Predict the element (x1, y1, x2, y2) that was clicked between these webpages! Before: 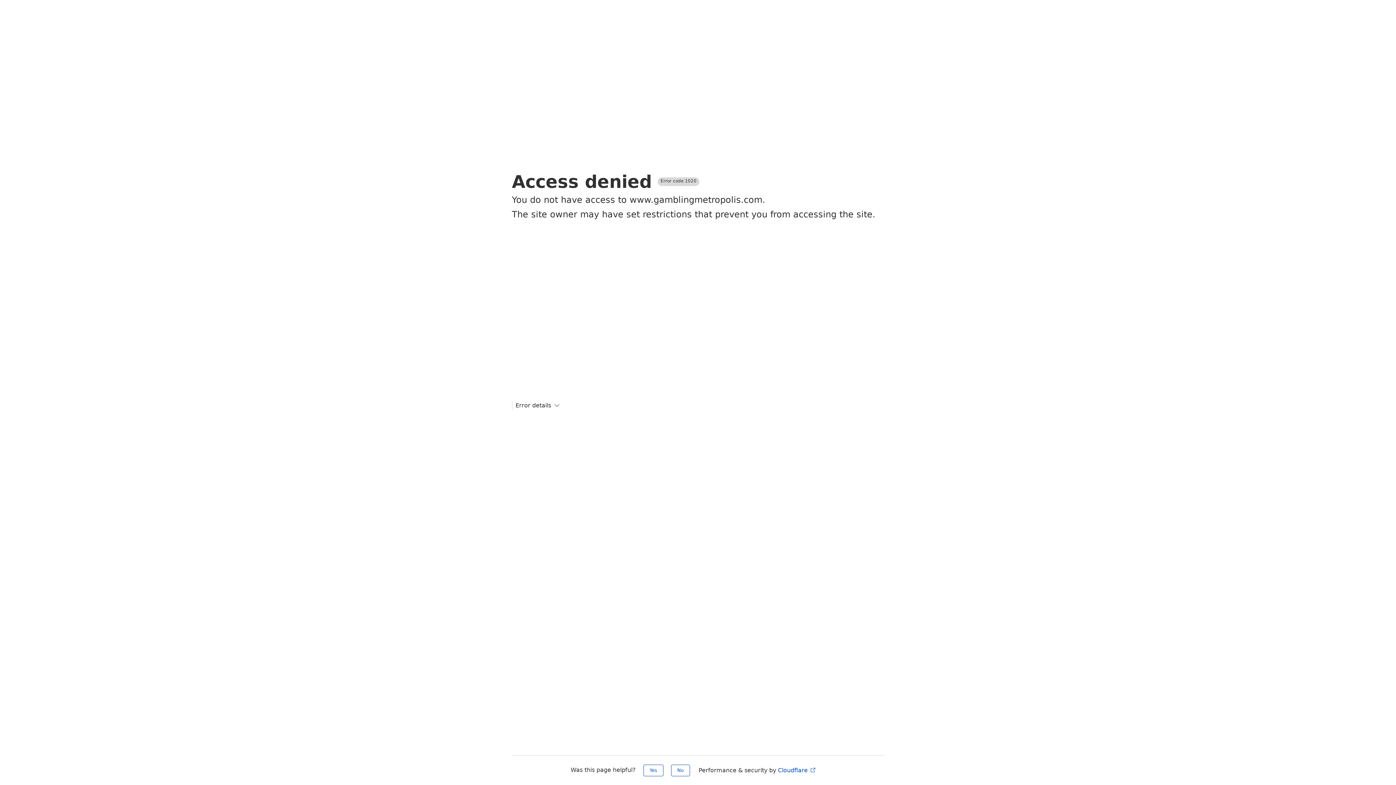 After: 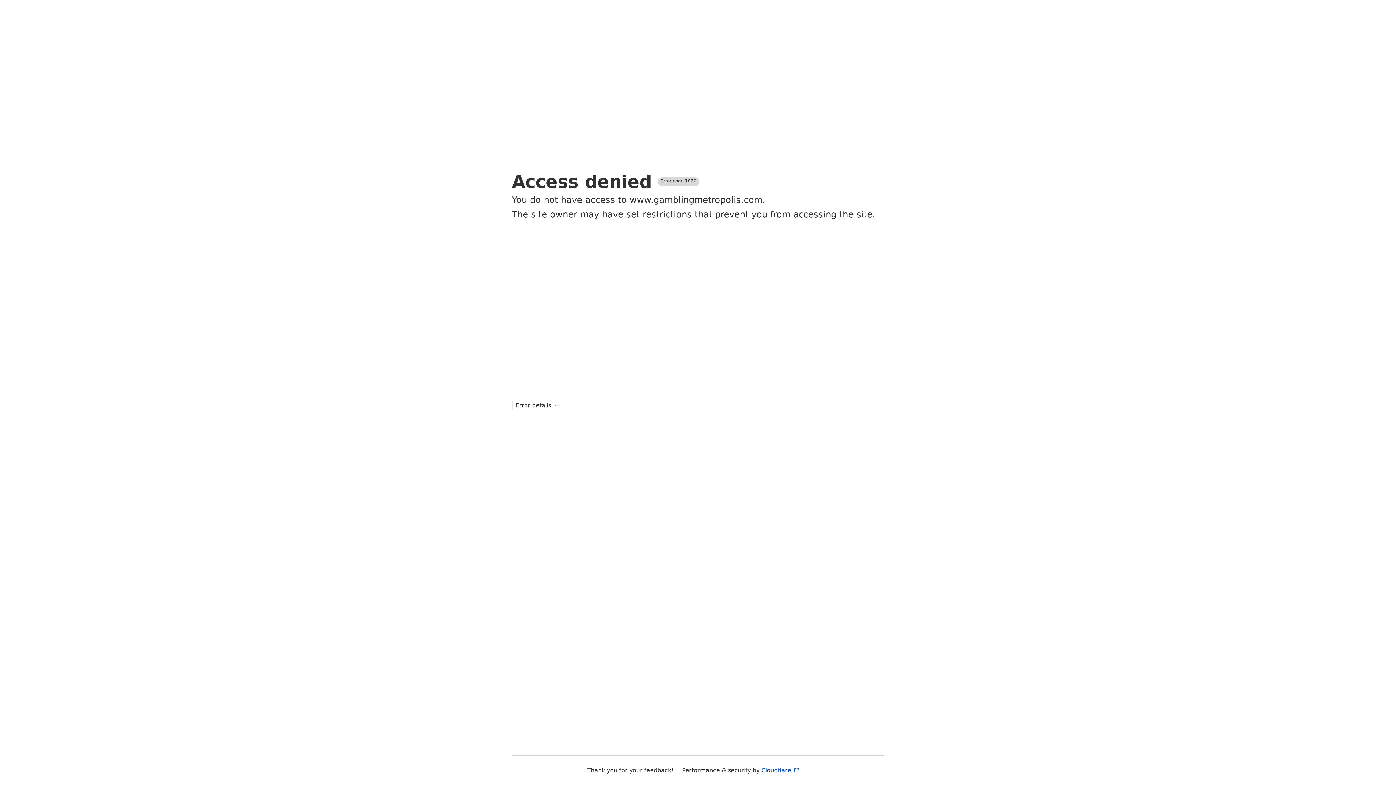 Action: bbox: (671, 765, 690, 776) label: No